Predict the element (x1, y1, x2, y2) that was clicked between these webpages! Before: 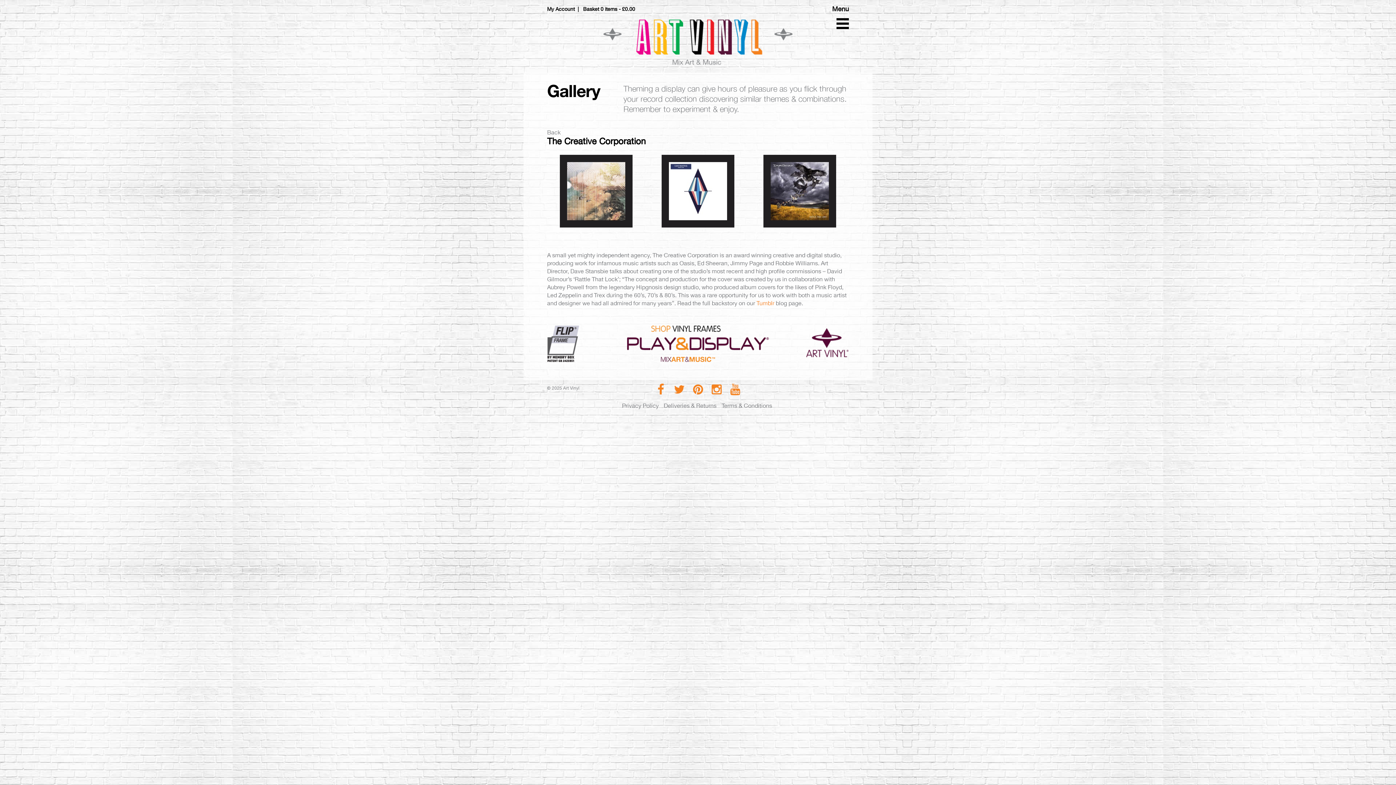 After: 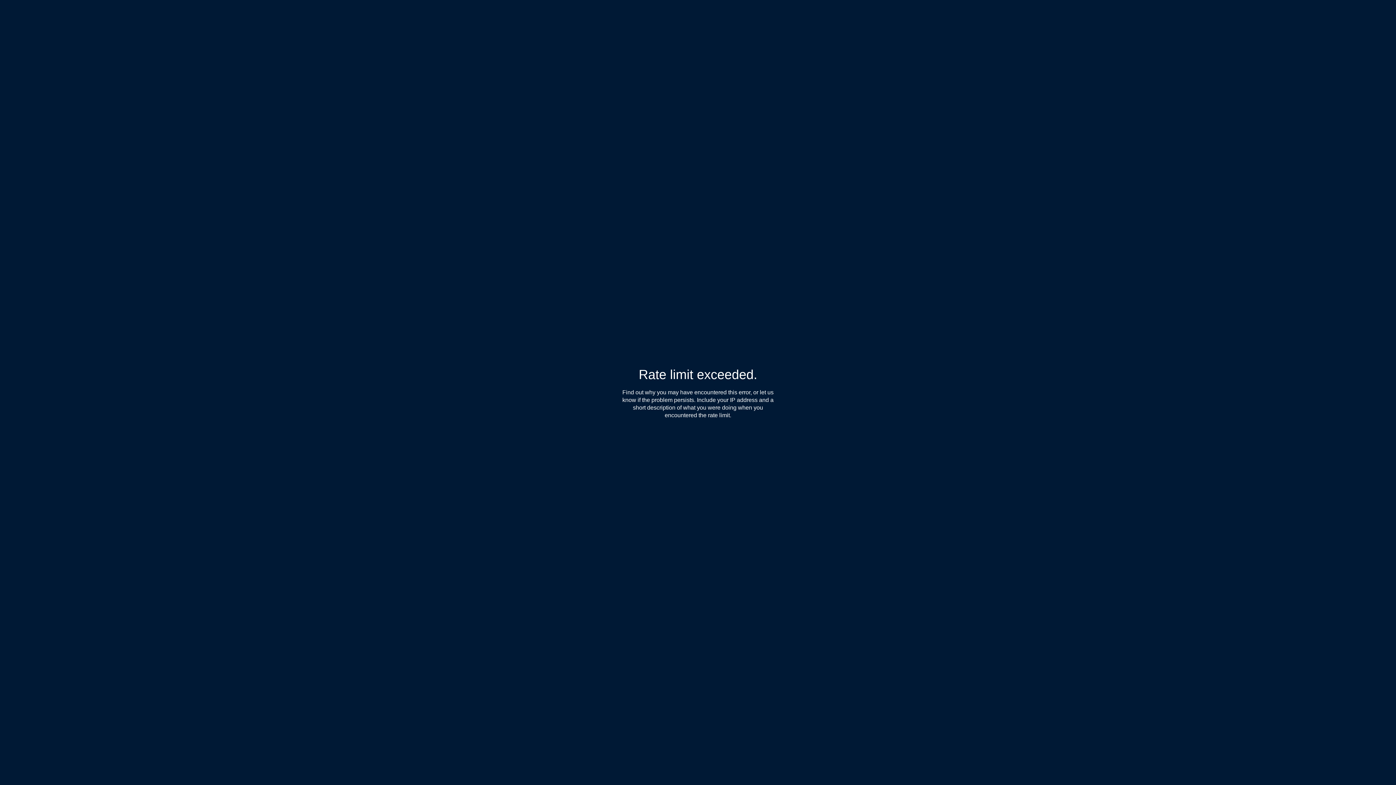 Action: bbox: (709, 300, 727, 306) label: Tumblr